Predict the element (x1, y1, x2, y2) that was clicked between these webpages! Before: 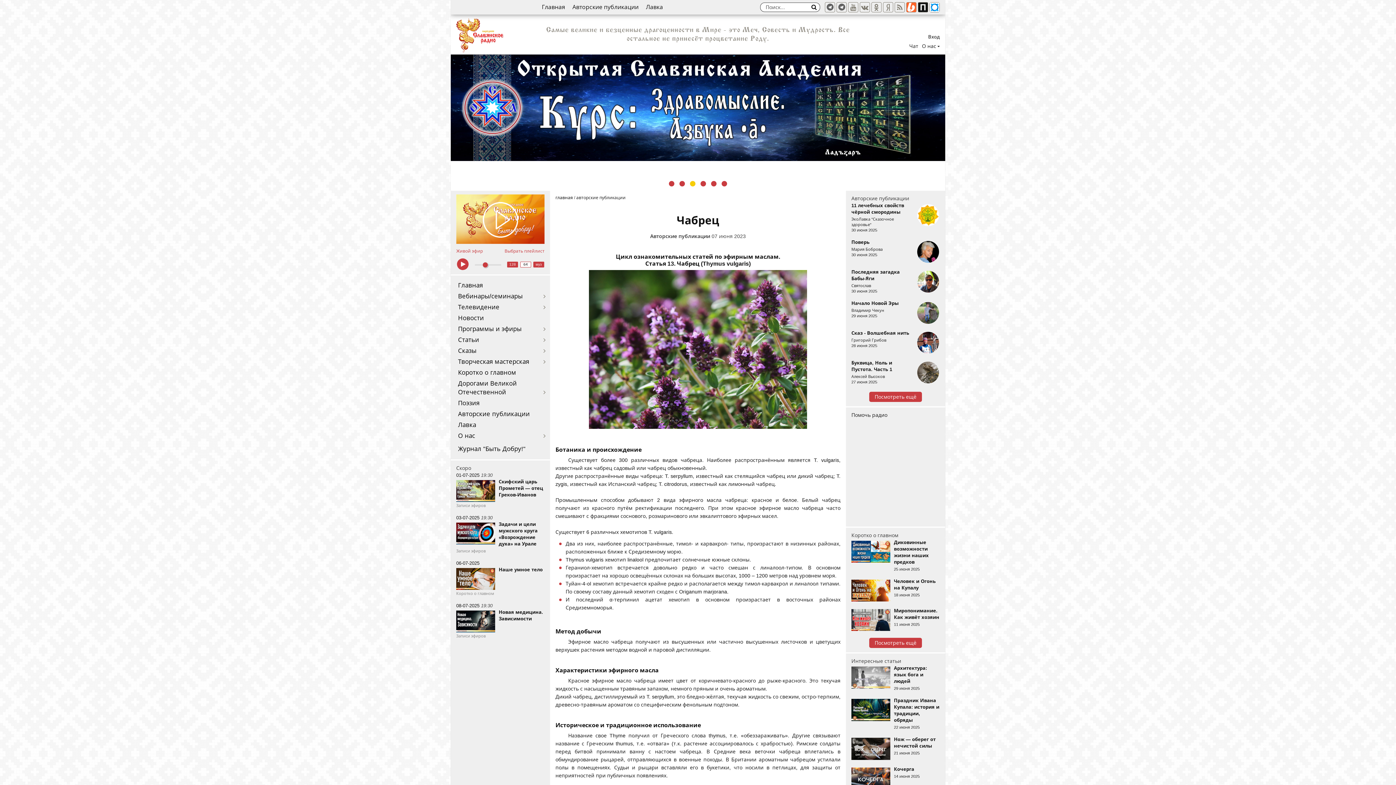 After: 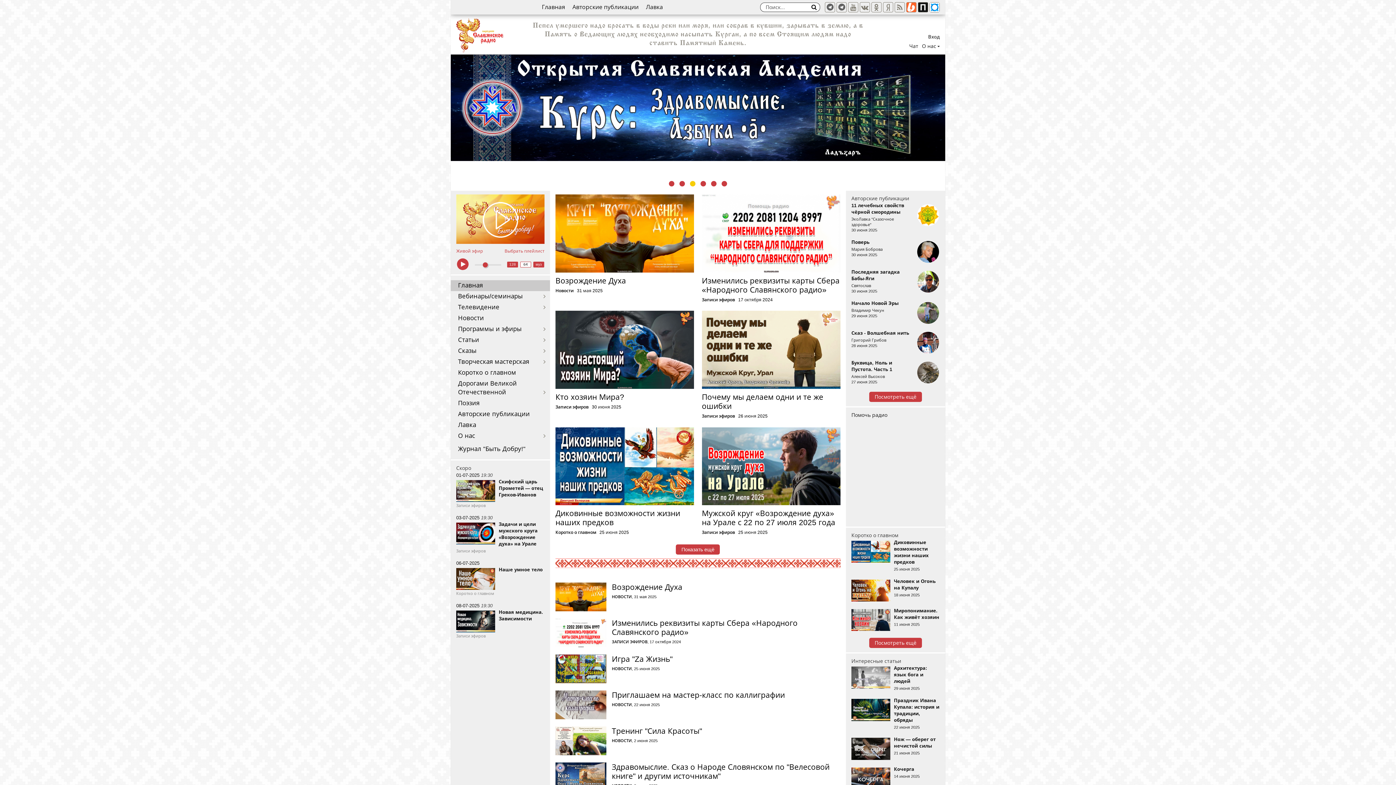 Action: bbox: (456, 18, 503, 52)